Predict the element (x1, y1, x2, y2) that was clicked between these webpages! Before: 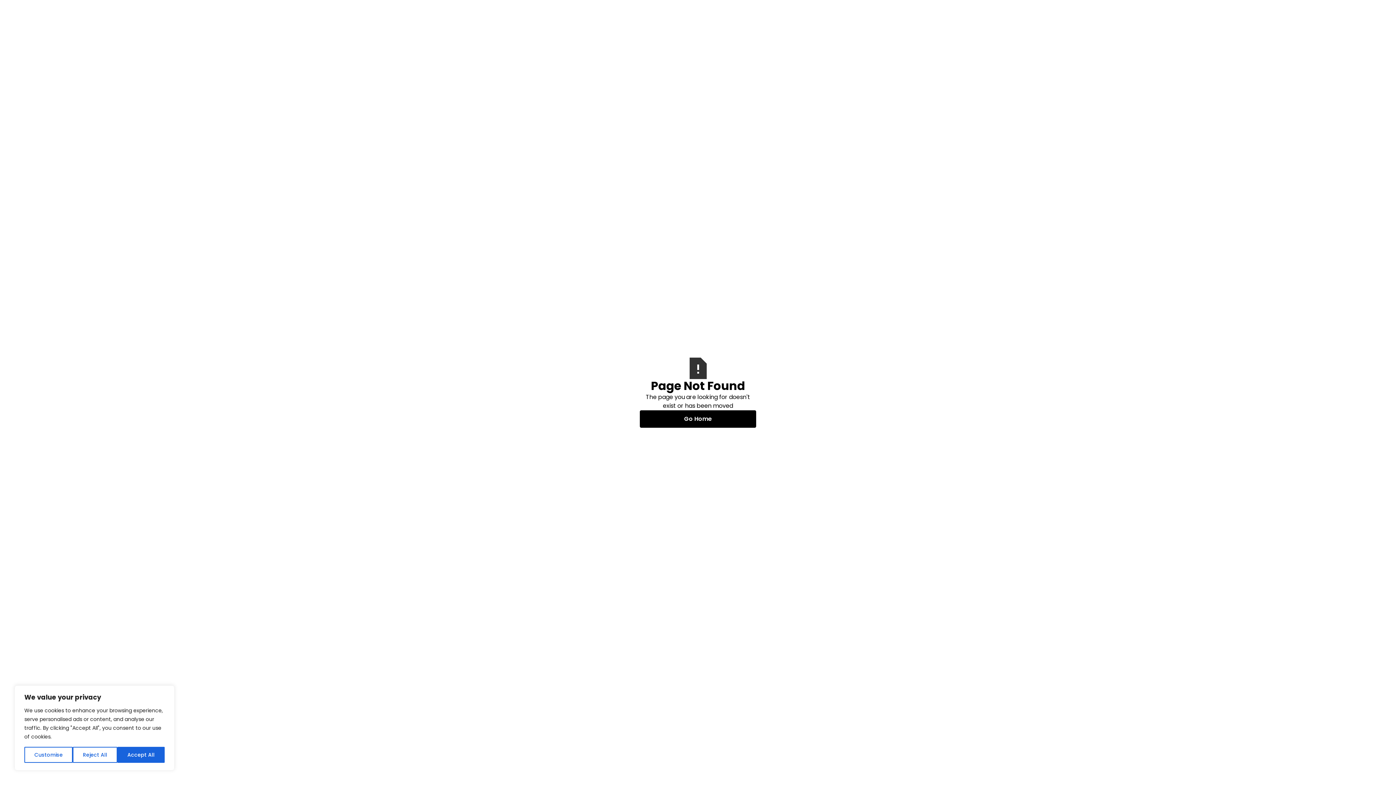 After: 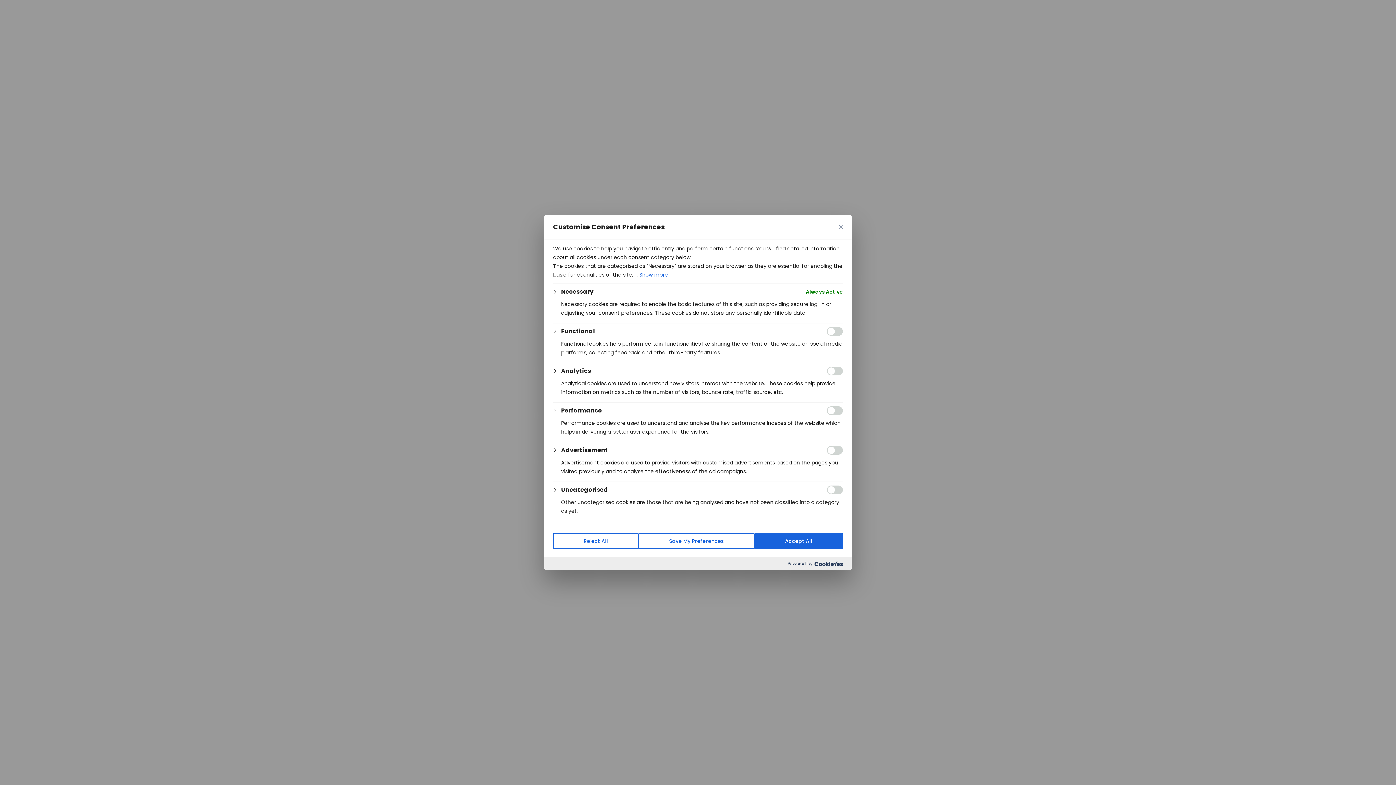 Action: label: Customise bbox: (24, 747, 72, 763)